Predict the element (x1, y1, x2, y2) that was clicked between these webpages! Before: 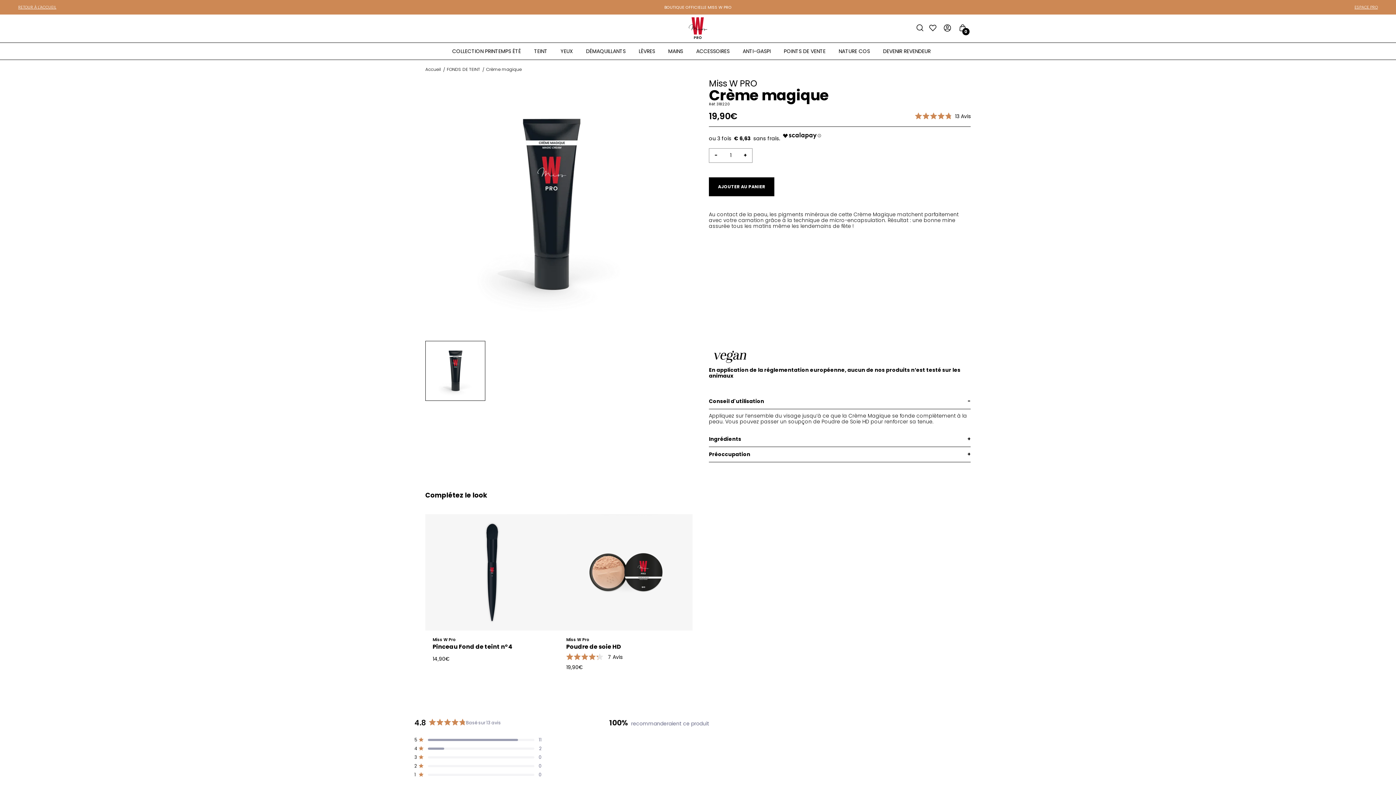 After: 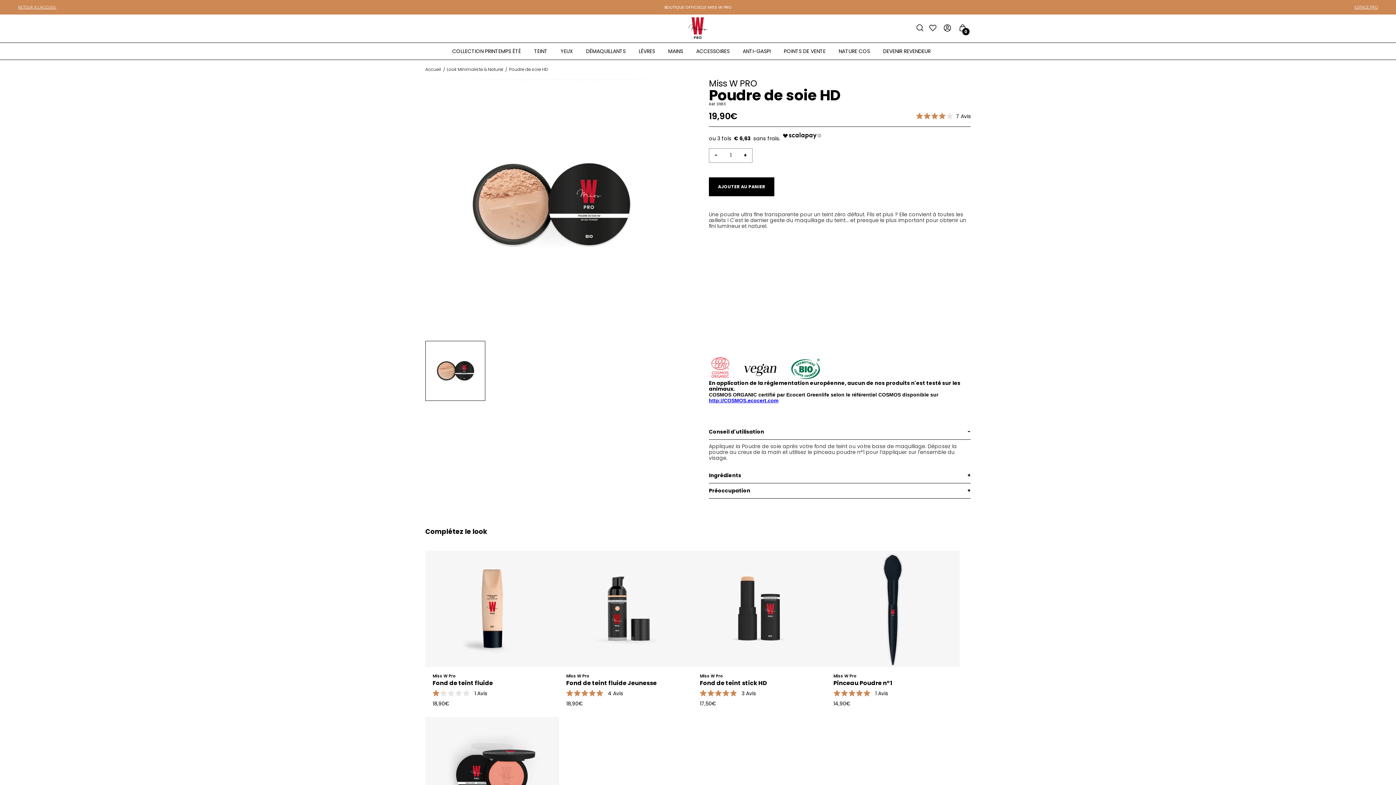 Action: label: Miss W Pro

Poudre de soie HD
Rated 4.0 out of 5 stars
7 Avis
Cliquez pour faire défiler jusqu'aux avis

19,90€ bbox: (559, 514, 692, 677)